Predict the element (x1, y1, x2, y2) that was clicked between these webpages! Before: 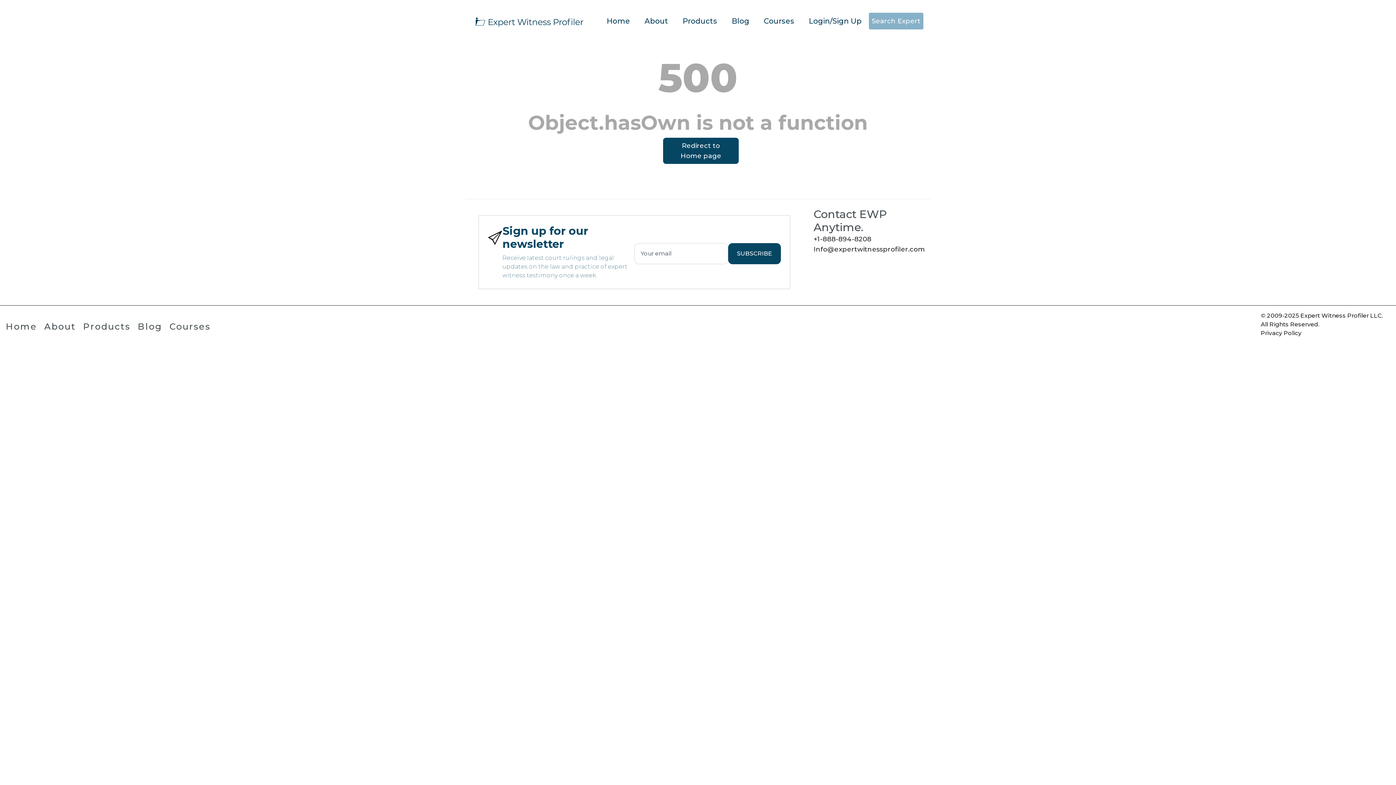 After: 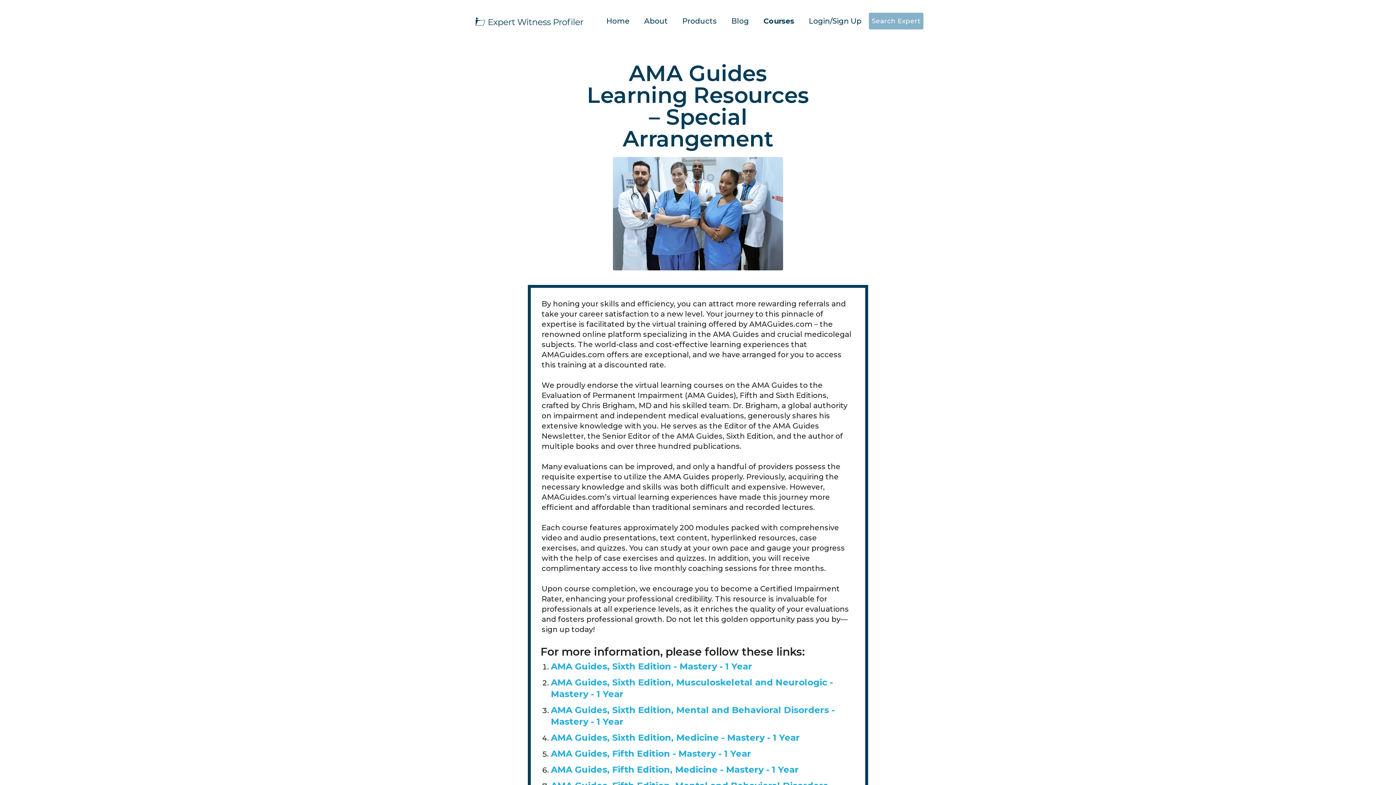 Action: bbox: (169, 321, 210, 332) label: Courses